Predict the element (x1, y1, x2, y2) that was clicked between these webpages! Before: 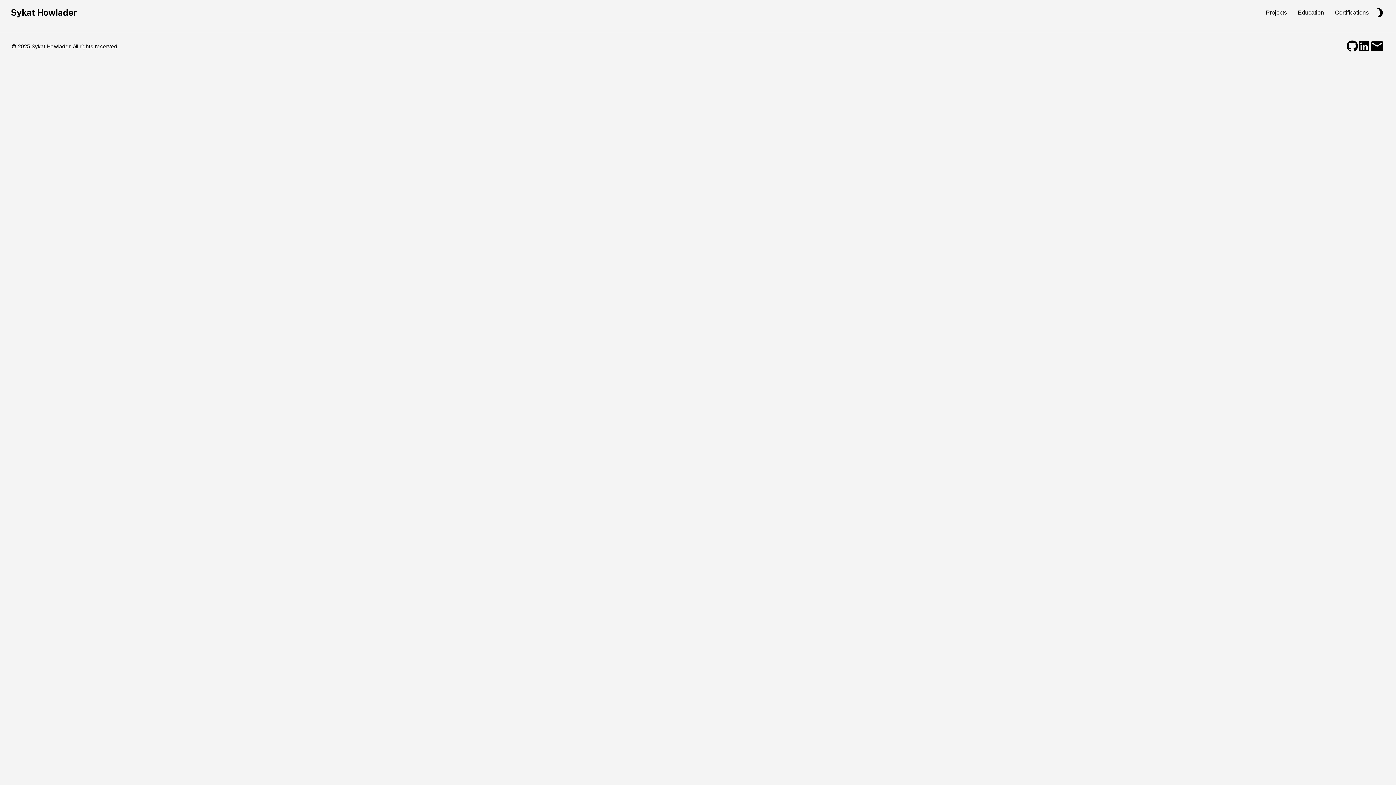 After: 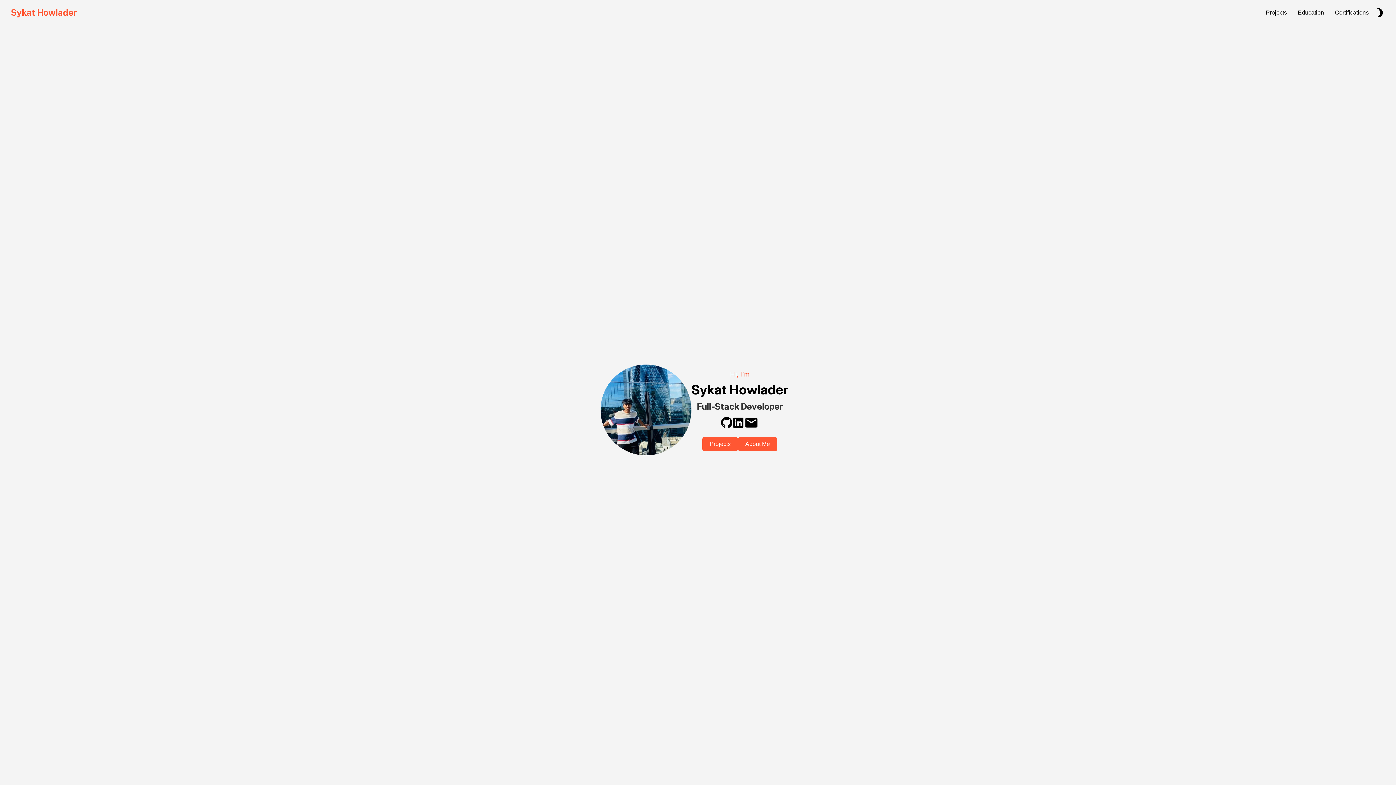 Action: bbox: (10, 7, 76, 17) label: Sykat Howlader